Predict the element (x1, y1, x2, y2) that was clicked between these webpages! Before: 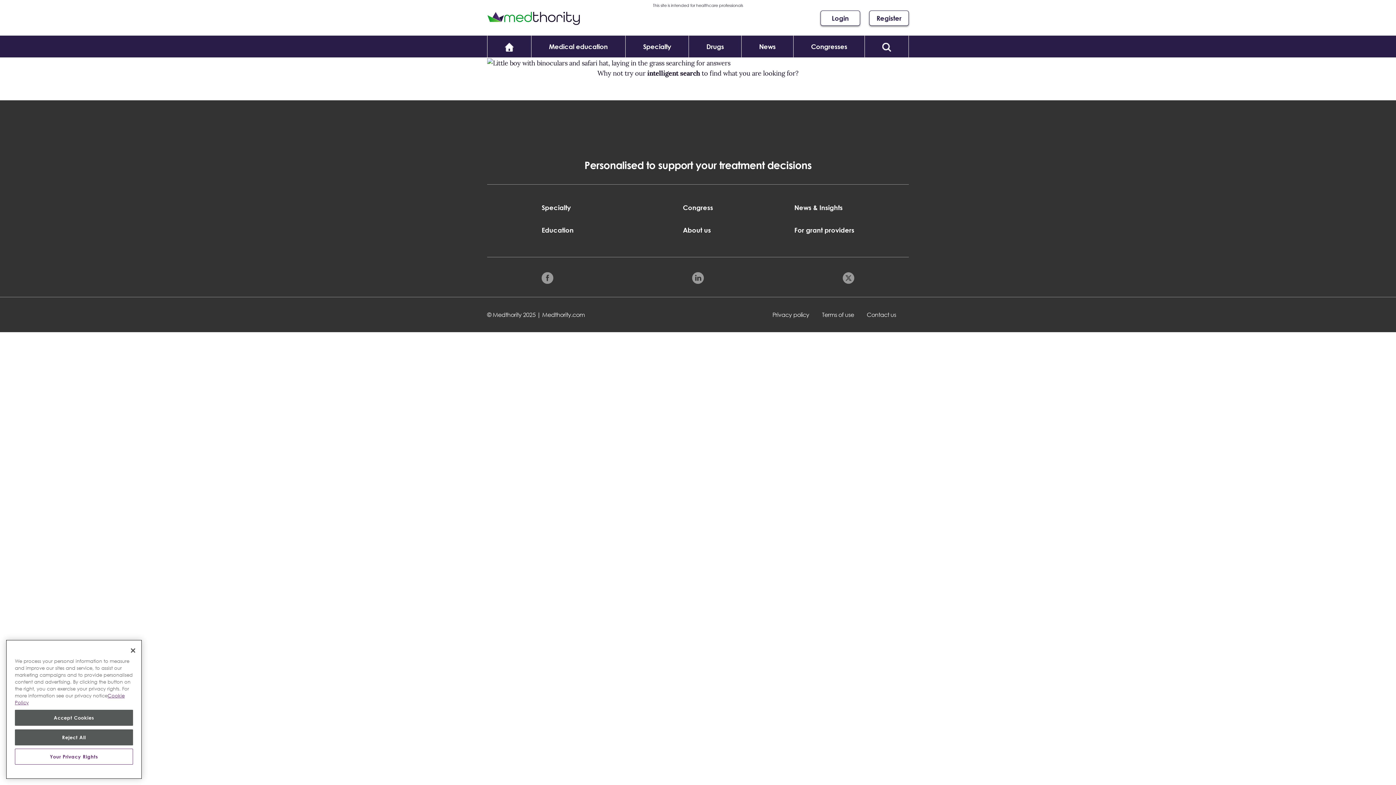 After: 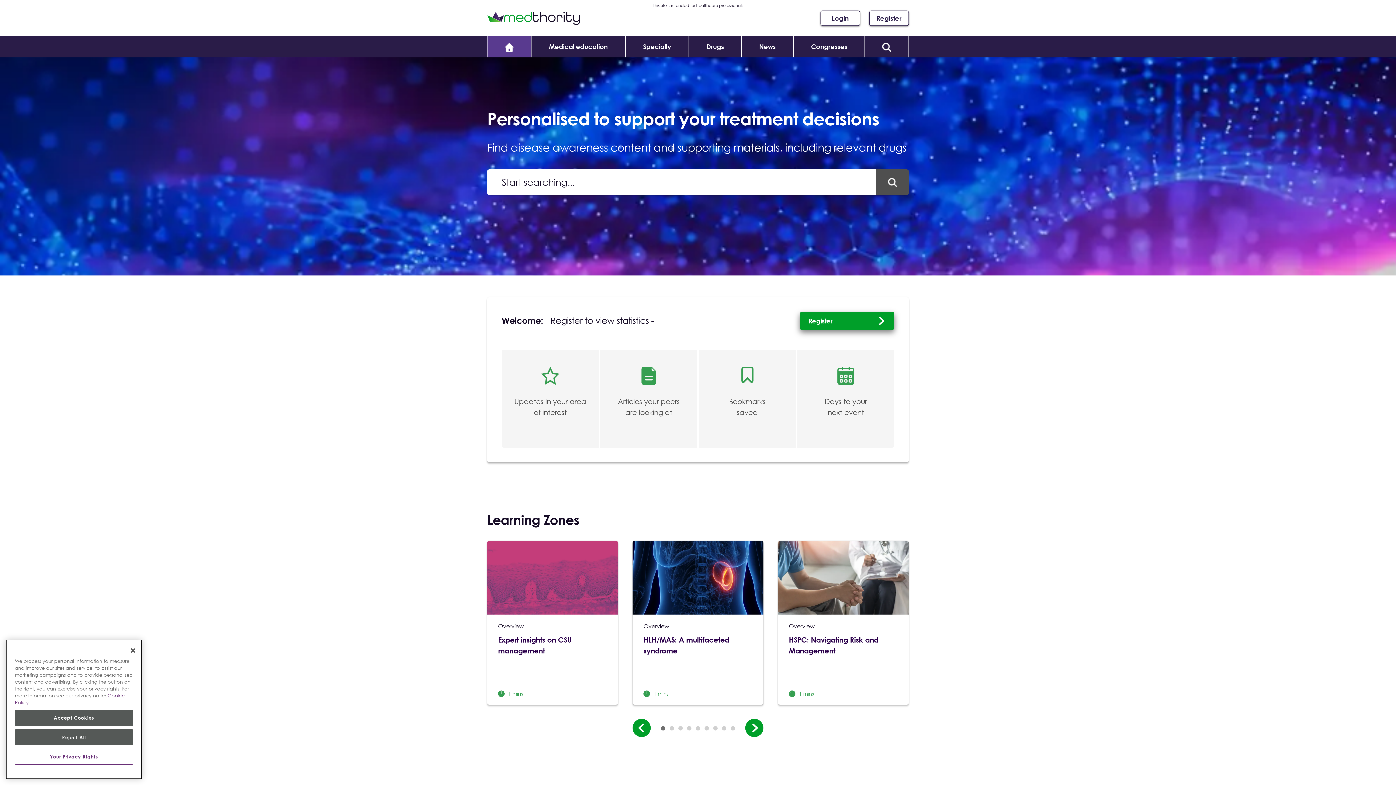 Action: bbox: (498, 41, 520, 51)